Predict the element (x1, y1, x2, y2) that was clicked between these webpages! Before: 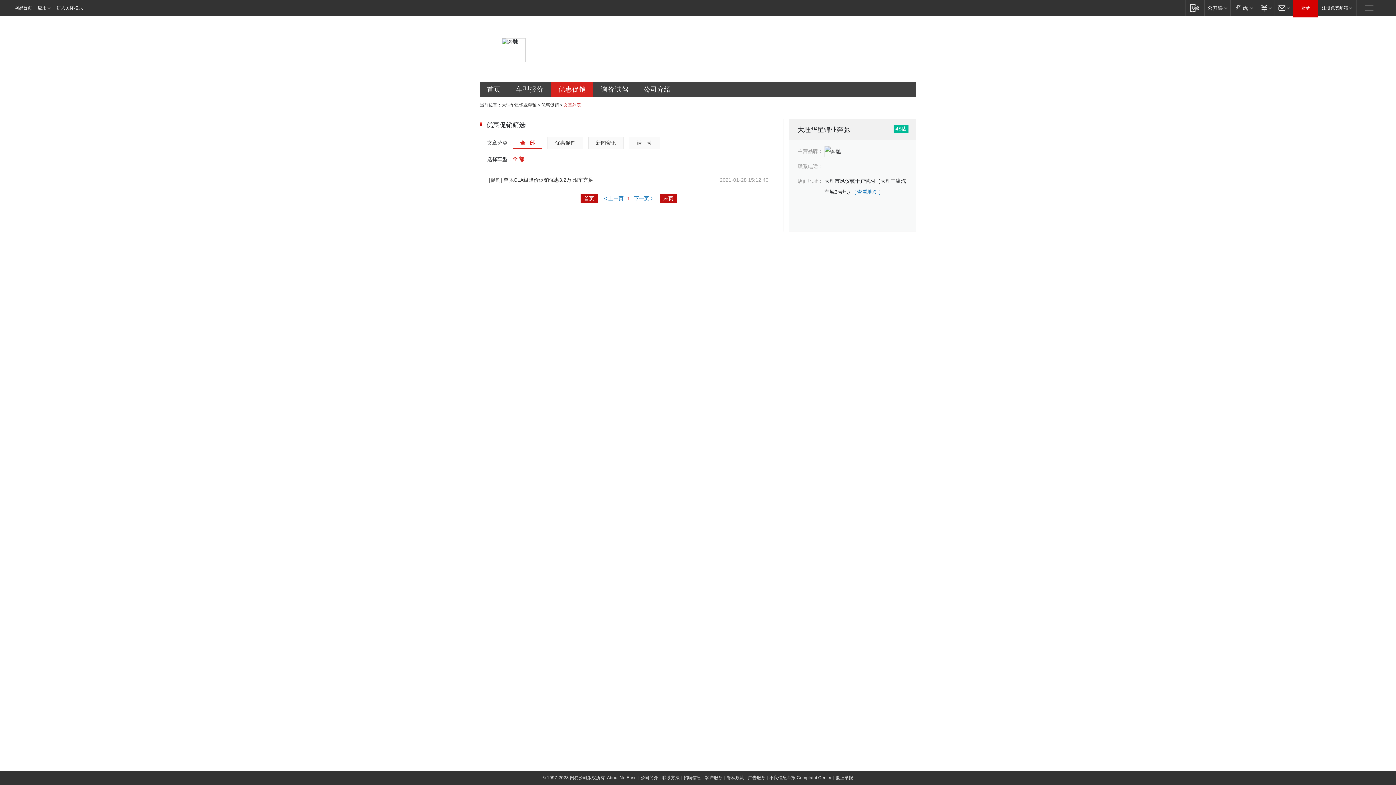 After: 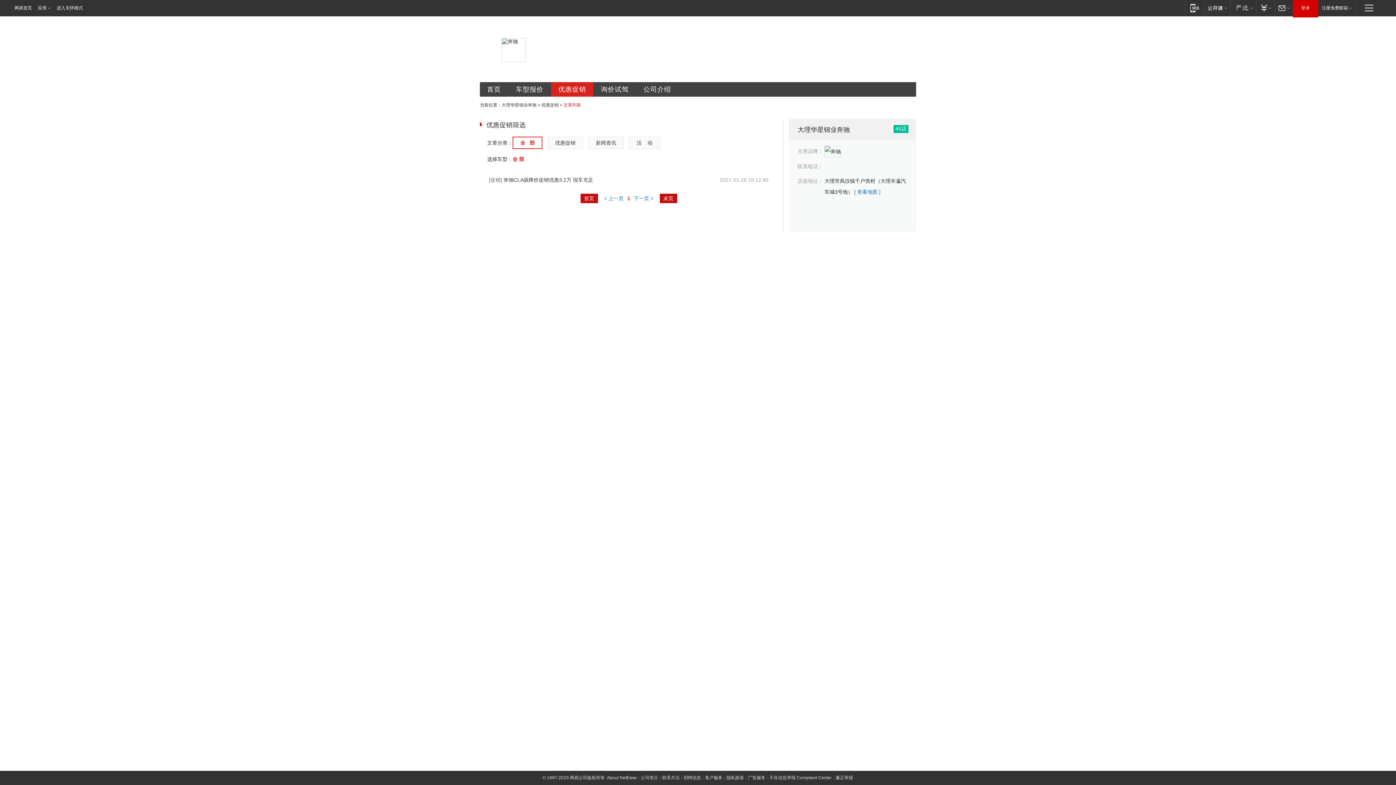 Action: bbox: (627, 195, 630, 201) label: 1